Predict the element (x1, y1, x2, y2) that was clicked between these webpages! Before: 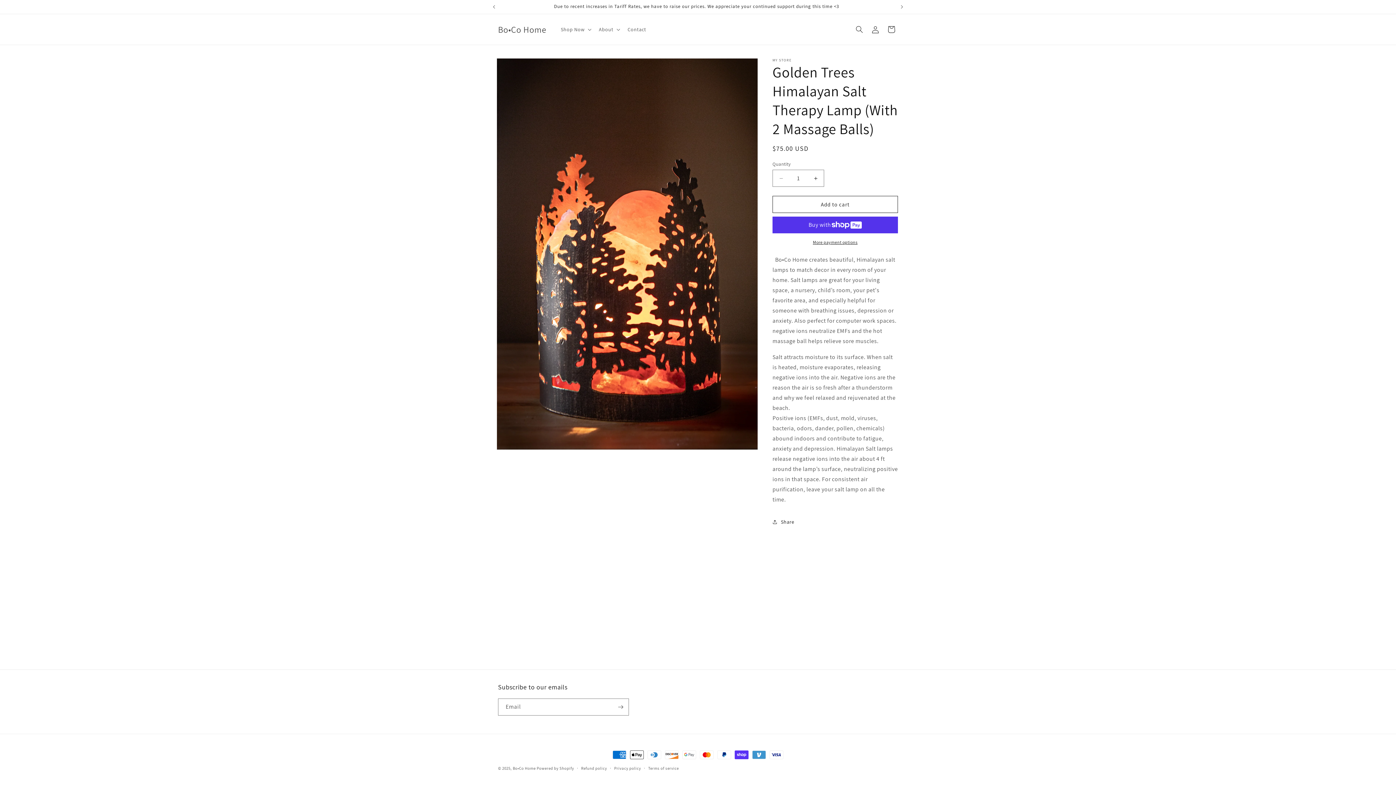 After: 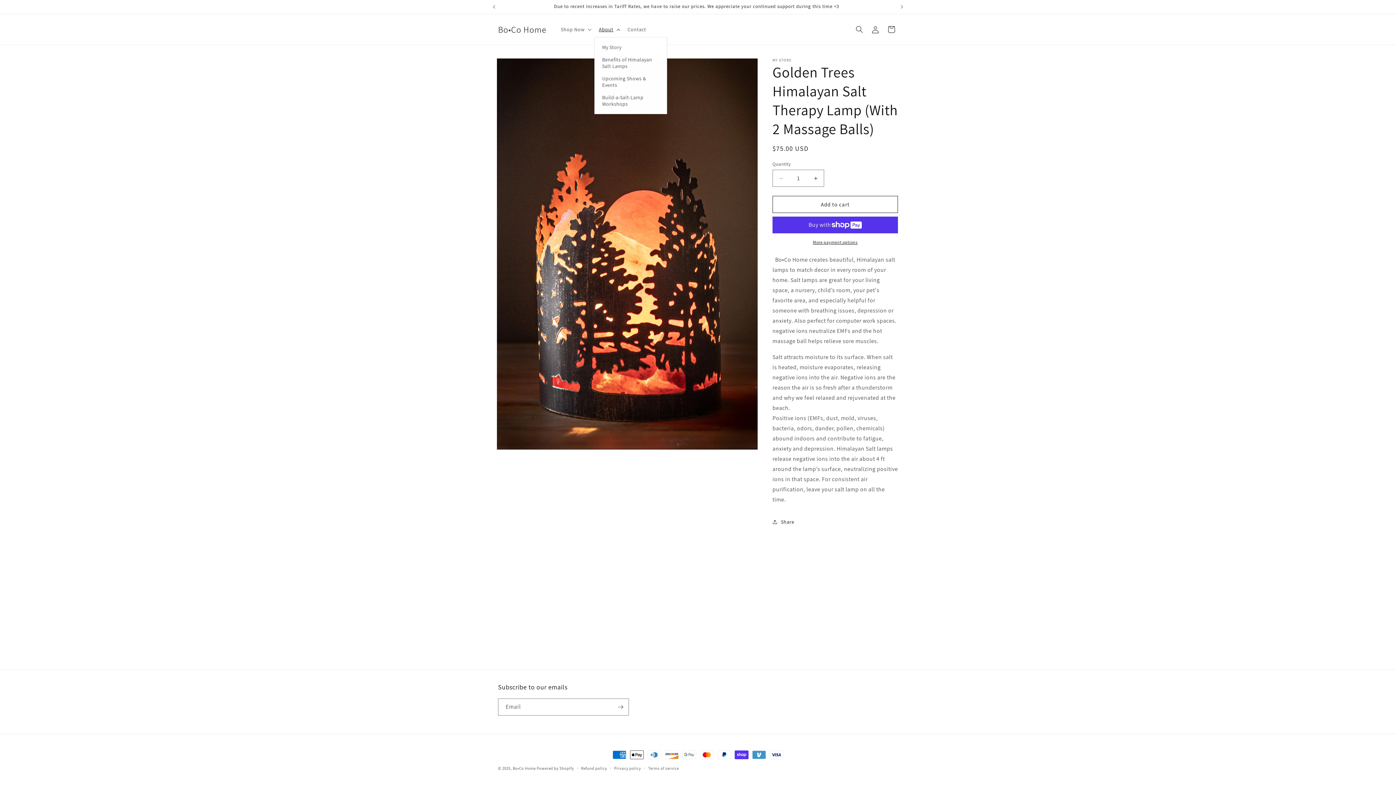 Action: bbox: (594, 21, 623, 37) label: About